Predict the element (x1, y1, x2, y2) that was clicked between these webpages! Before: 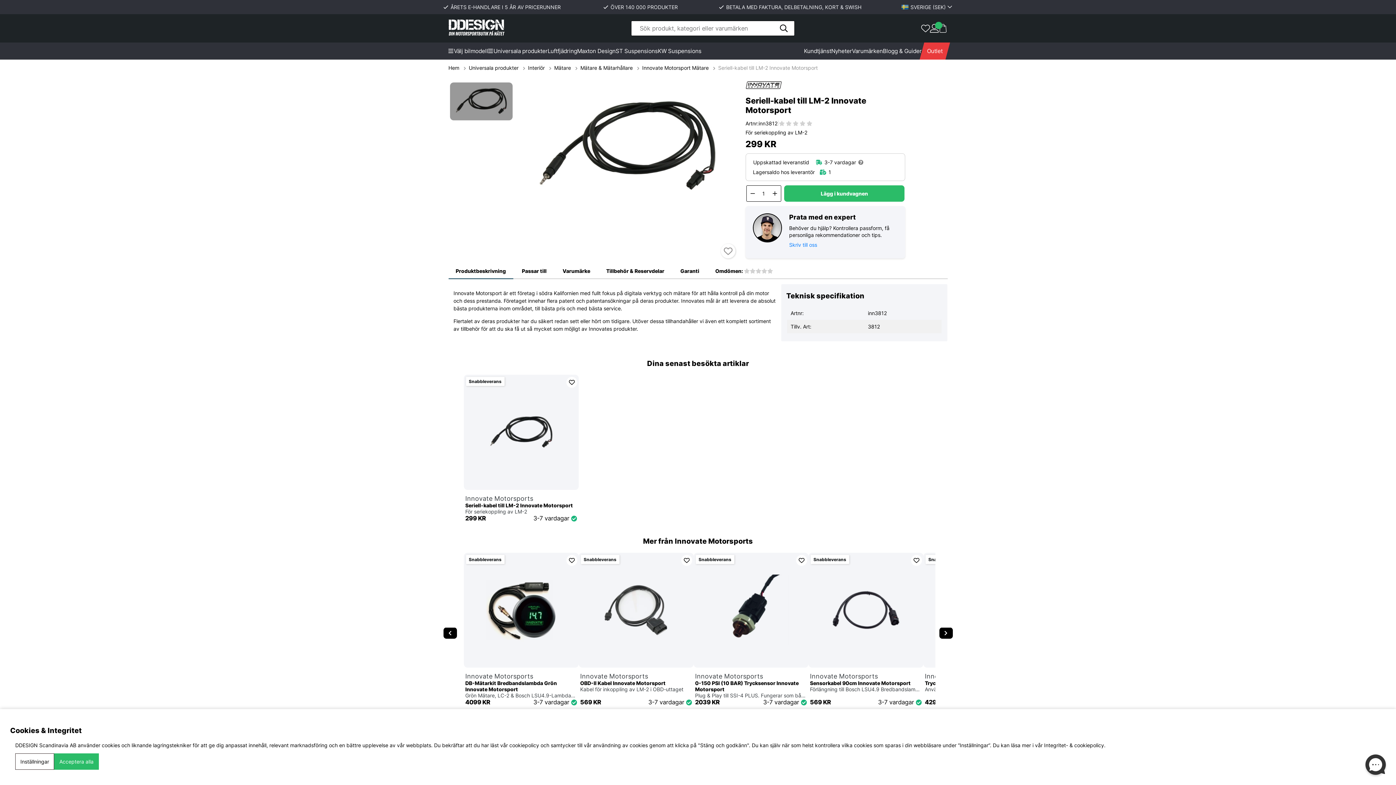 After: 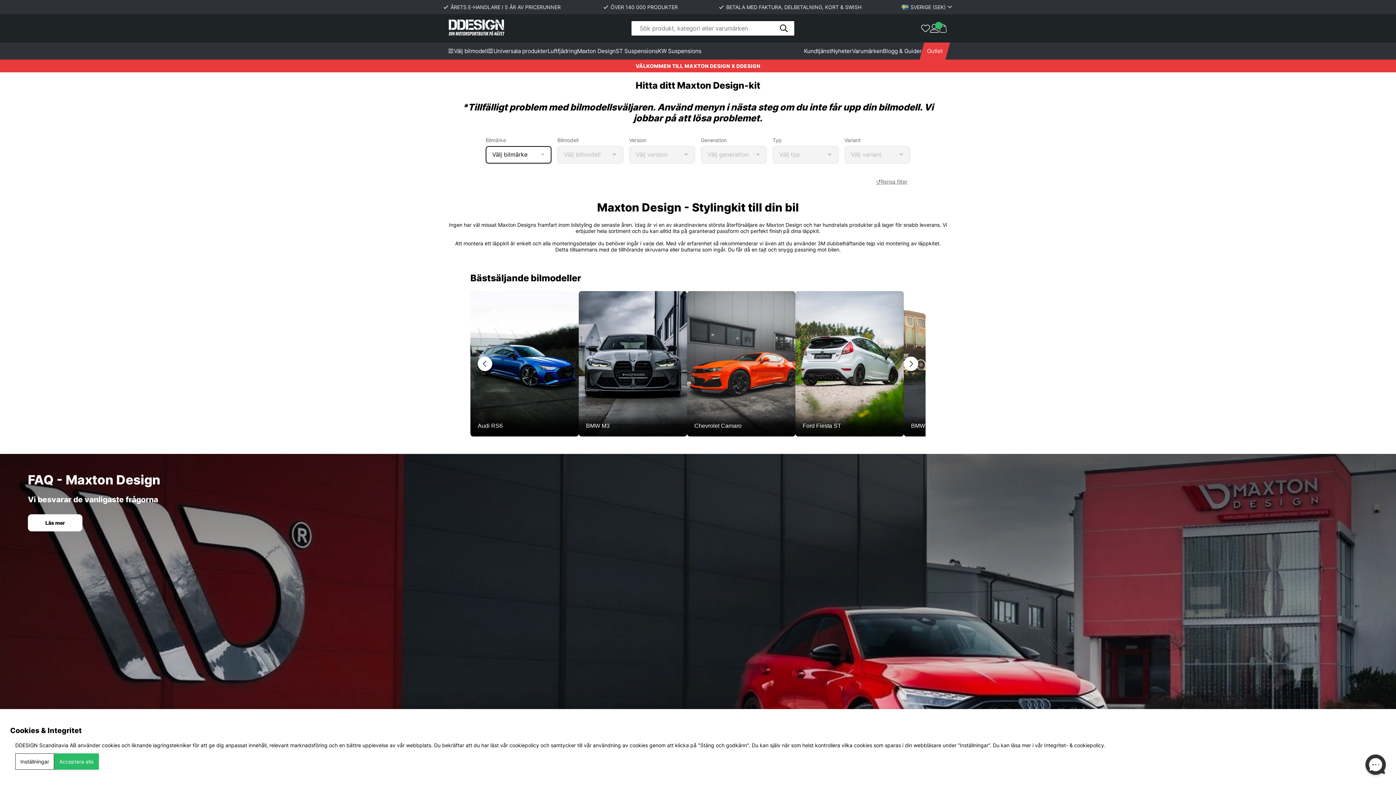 Action: bbox: (577, 42, 615, 59) label: Maxton Design